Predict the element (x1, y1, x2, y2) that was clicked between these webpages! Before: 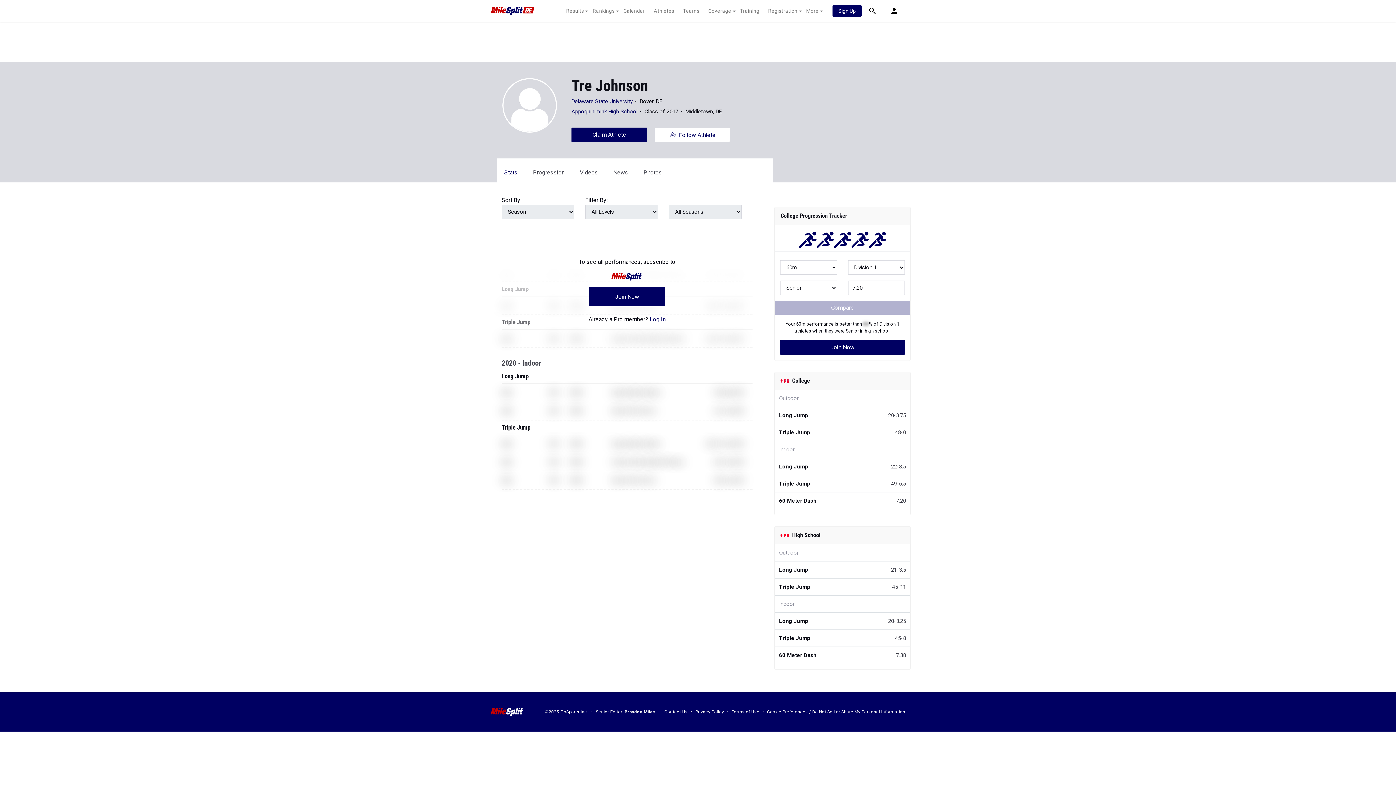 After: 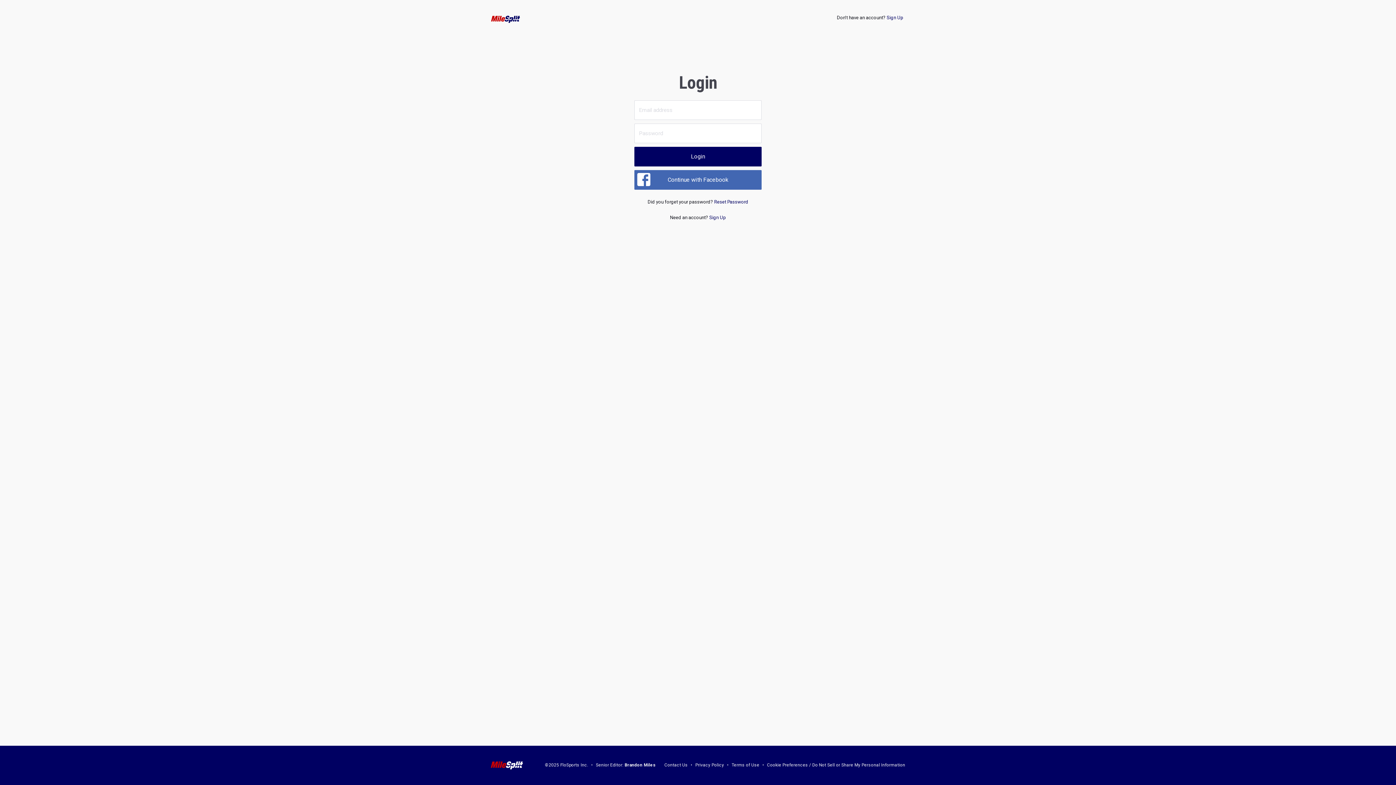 Action: label: Claim Athlete bbox: (571, 127, 647, 142)